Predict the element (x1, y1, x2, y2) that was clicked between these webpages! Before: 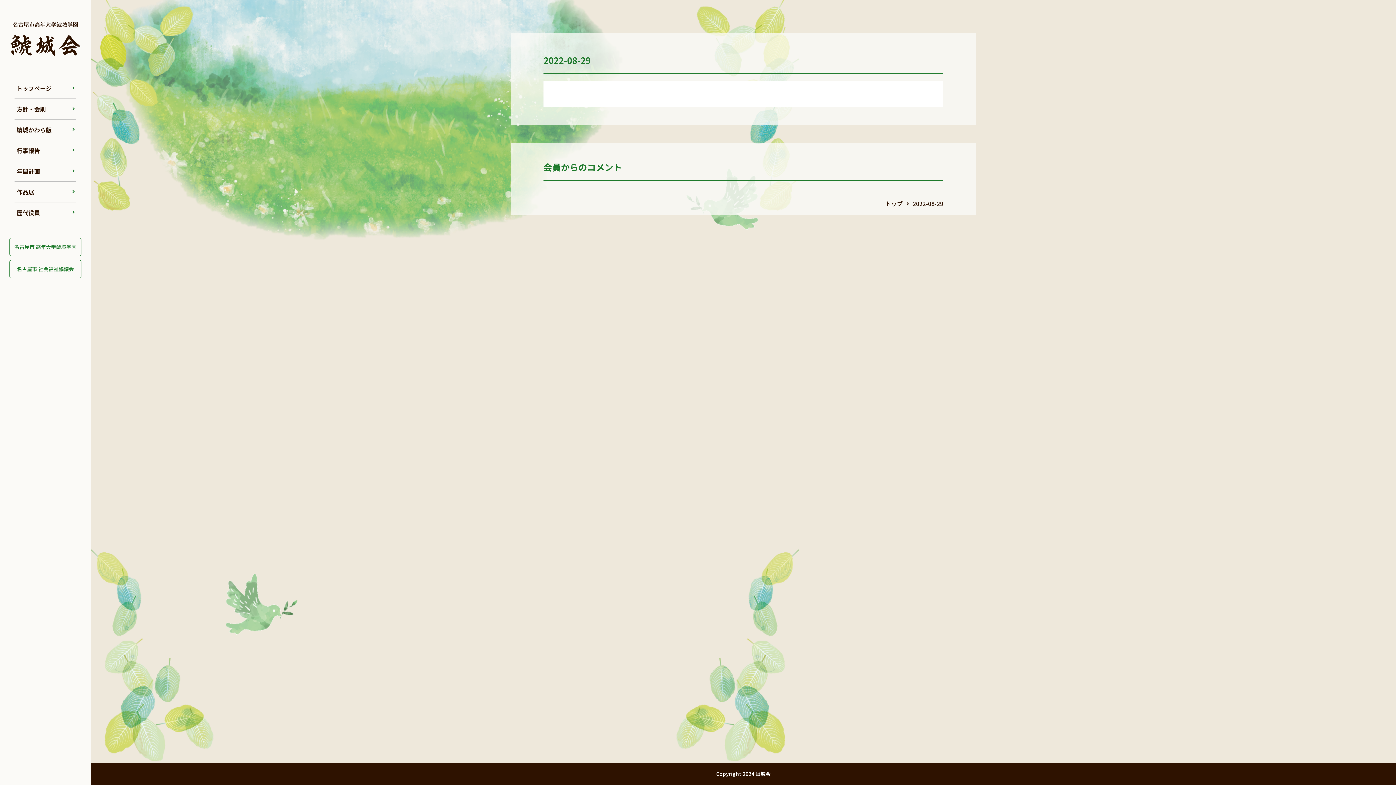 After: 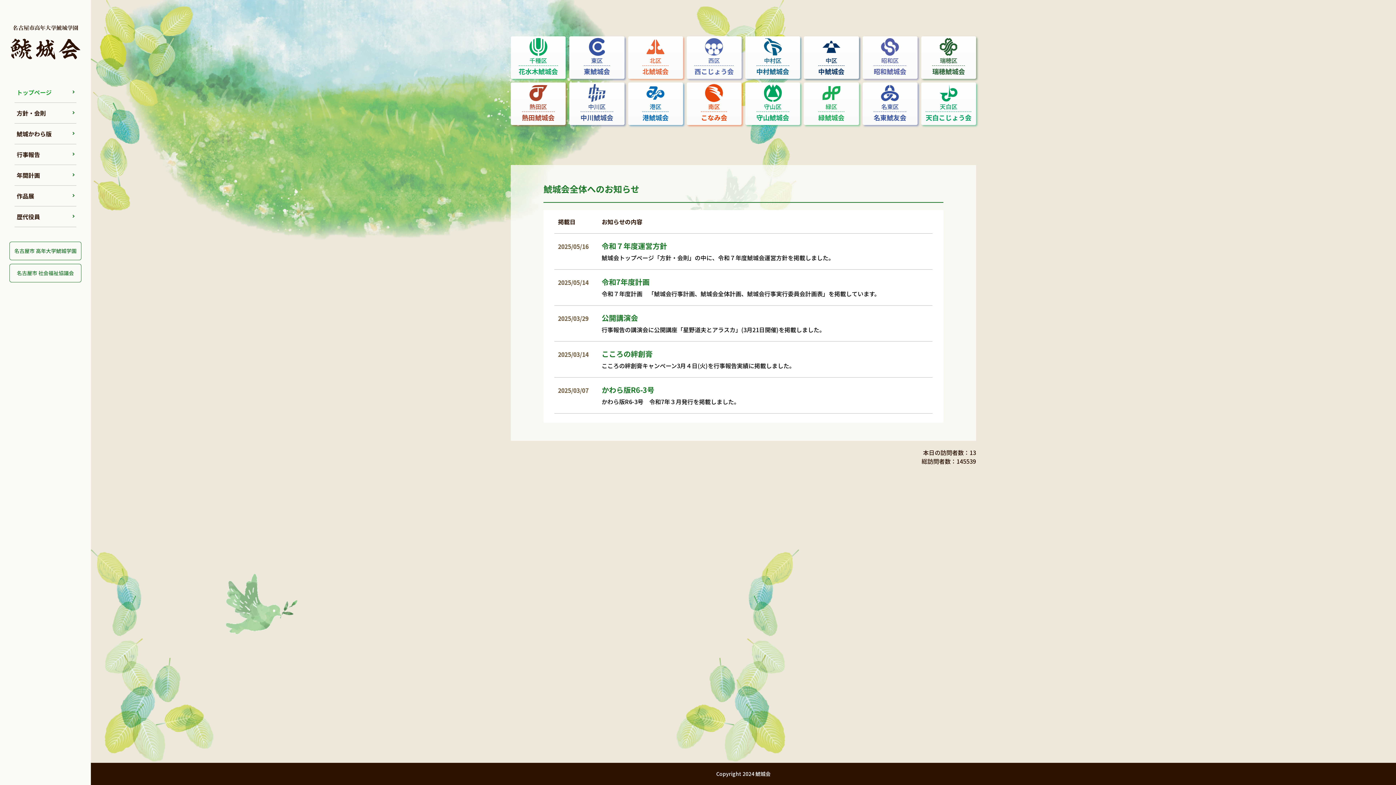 Action: bbox: (9, 24, 81, 60)